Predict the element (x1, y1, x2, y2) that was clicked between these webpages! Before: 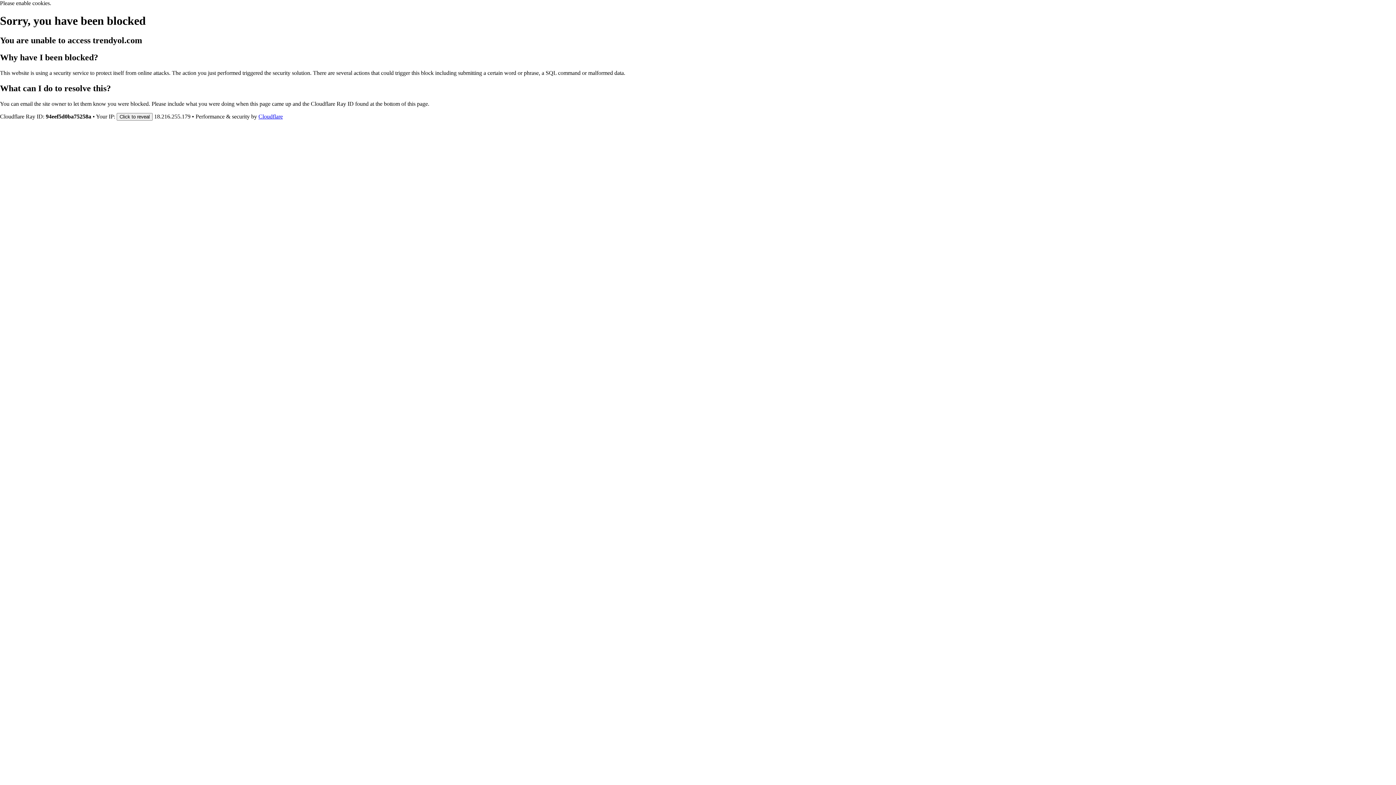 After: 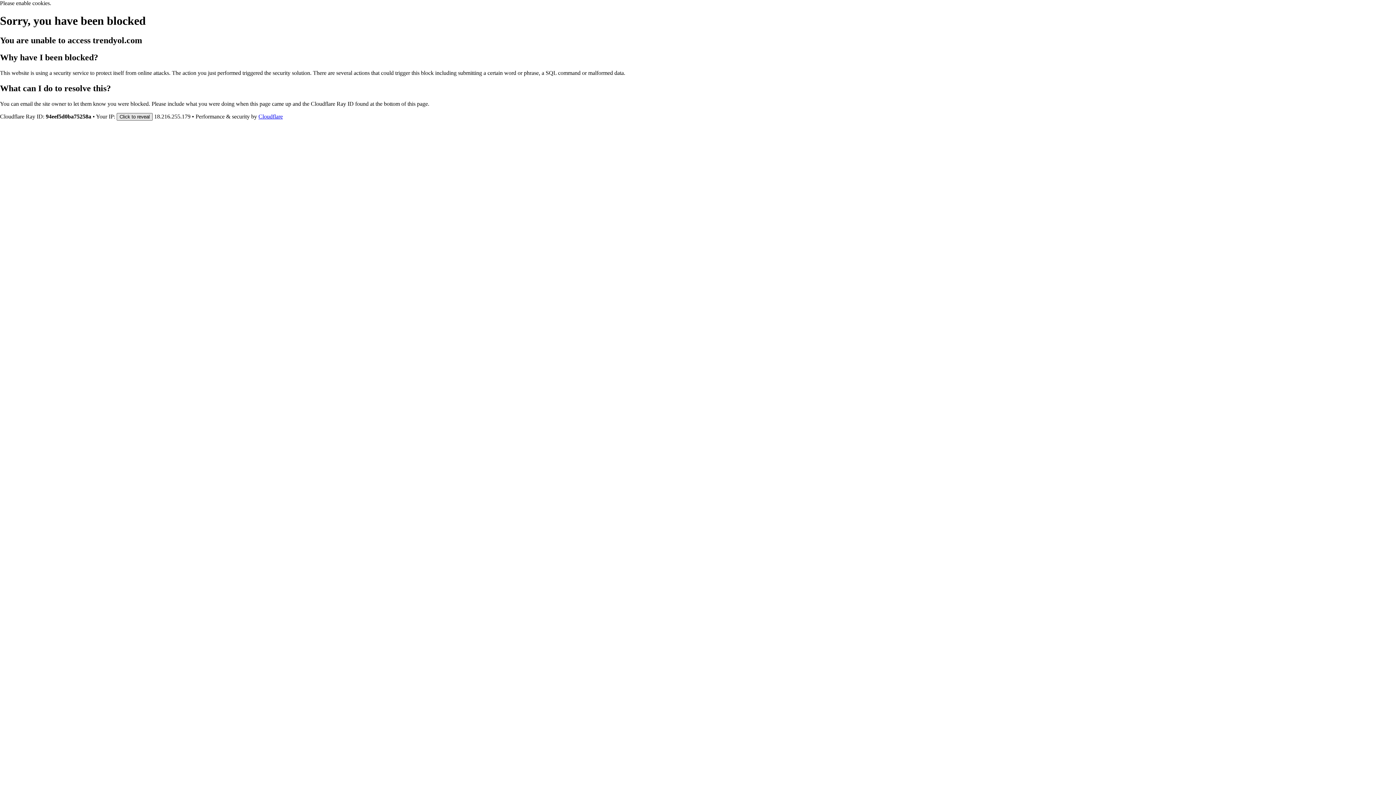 Action: bbox: (116, 112, 152, 120) label: Click to reveal